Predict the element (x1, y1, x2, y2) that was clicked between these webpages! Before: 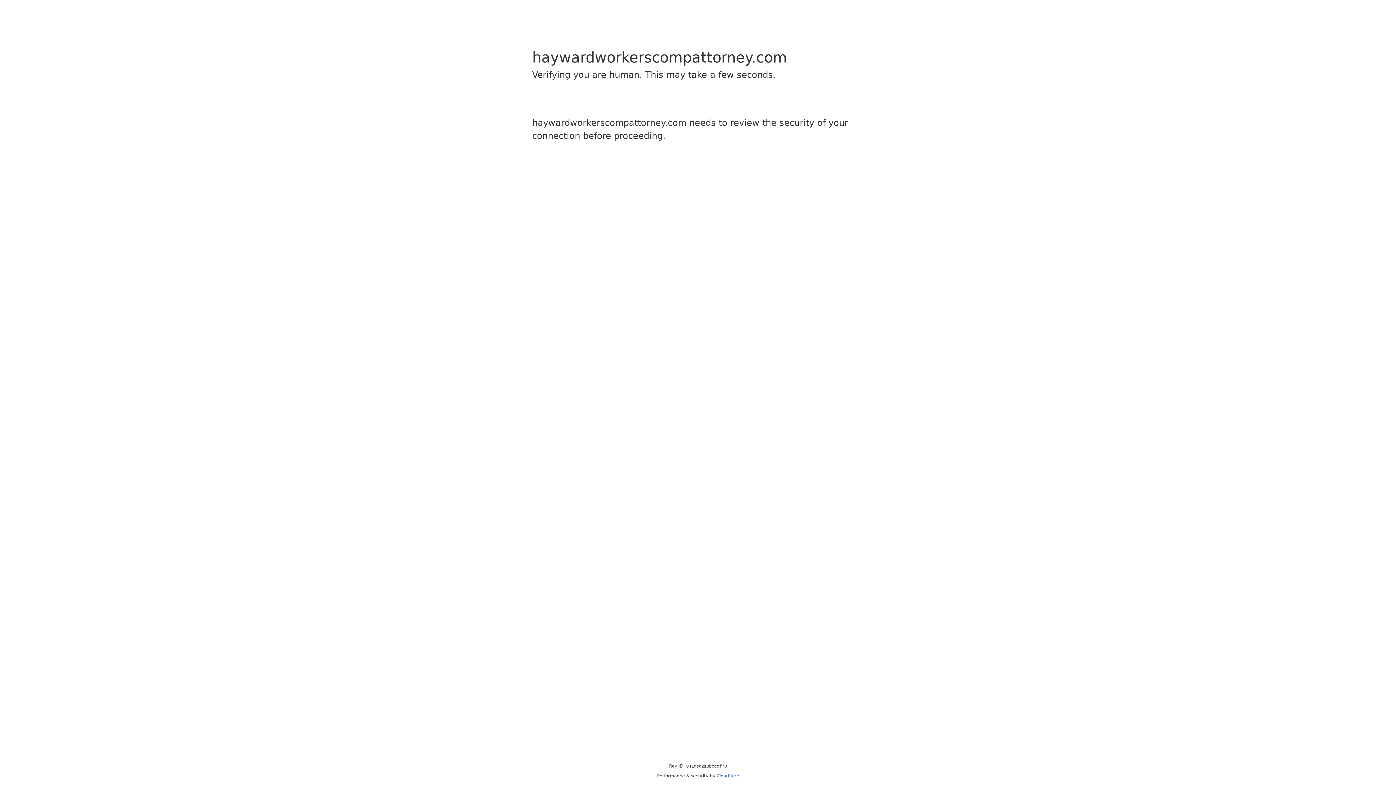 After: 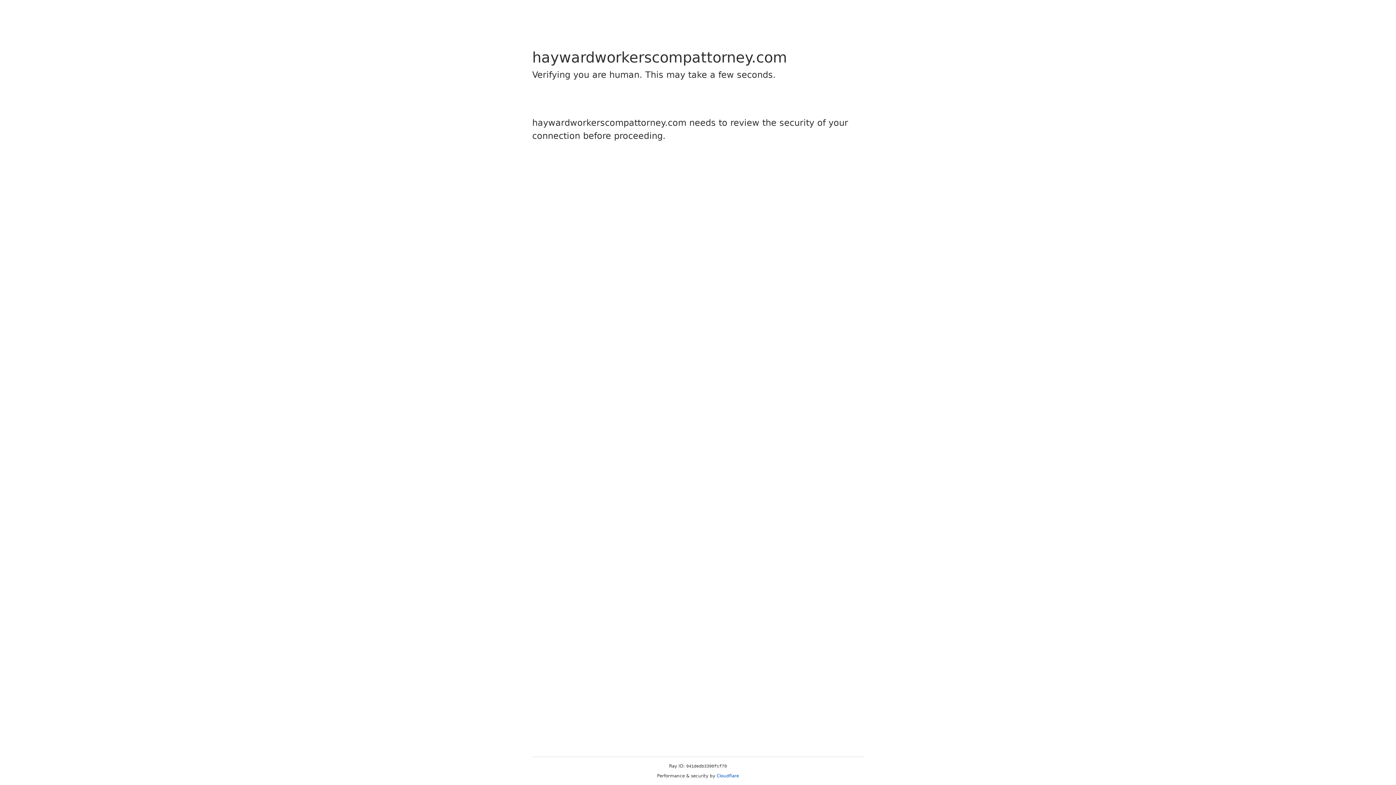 Action: label: Cloudflare bbox: (716, 773, 739, 778)